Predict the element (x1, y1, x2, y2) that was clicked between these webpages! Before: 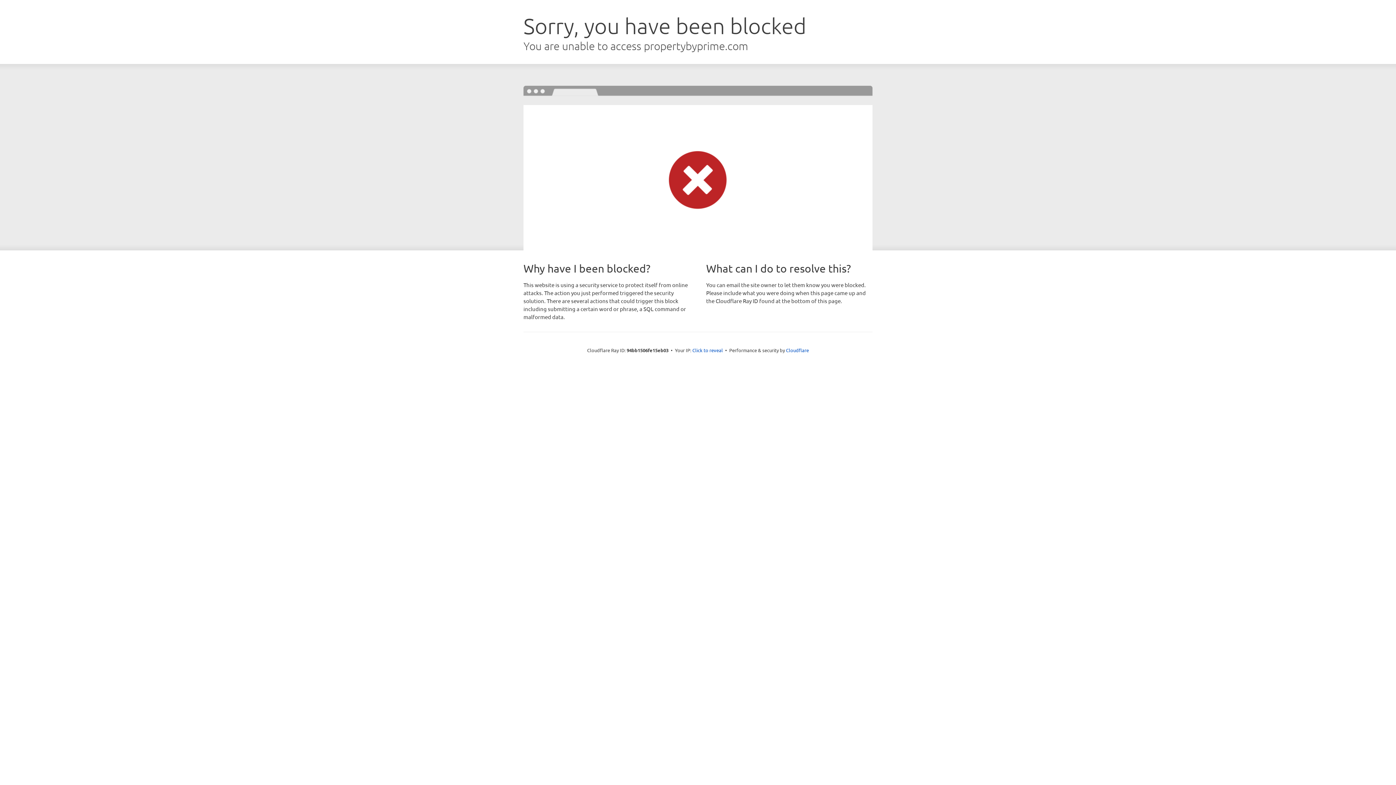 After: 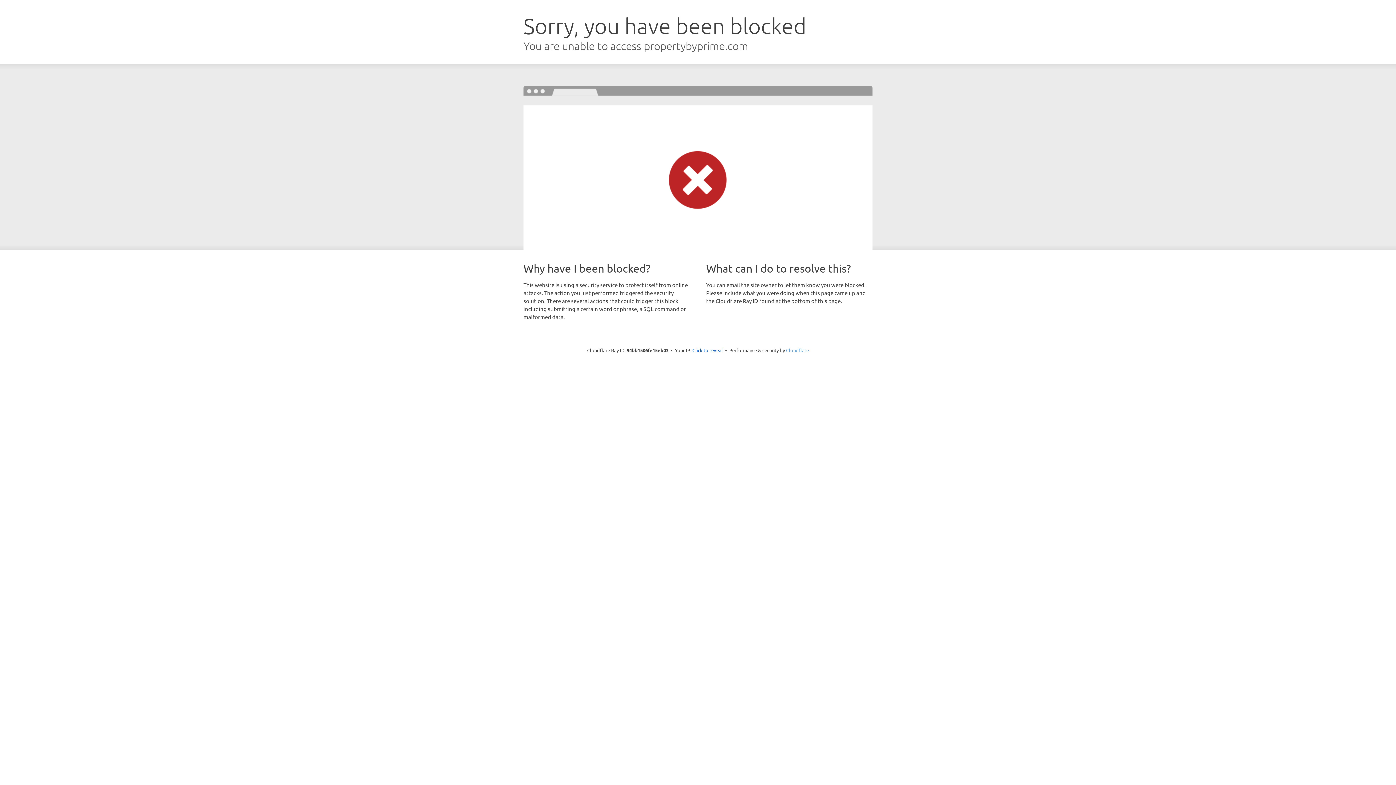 Action: bbox: (786, 347, 809, 353) label: Cloudflare